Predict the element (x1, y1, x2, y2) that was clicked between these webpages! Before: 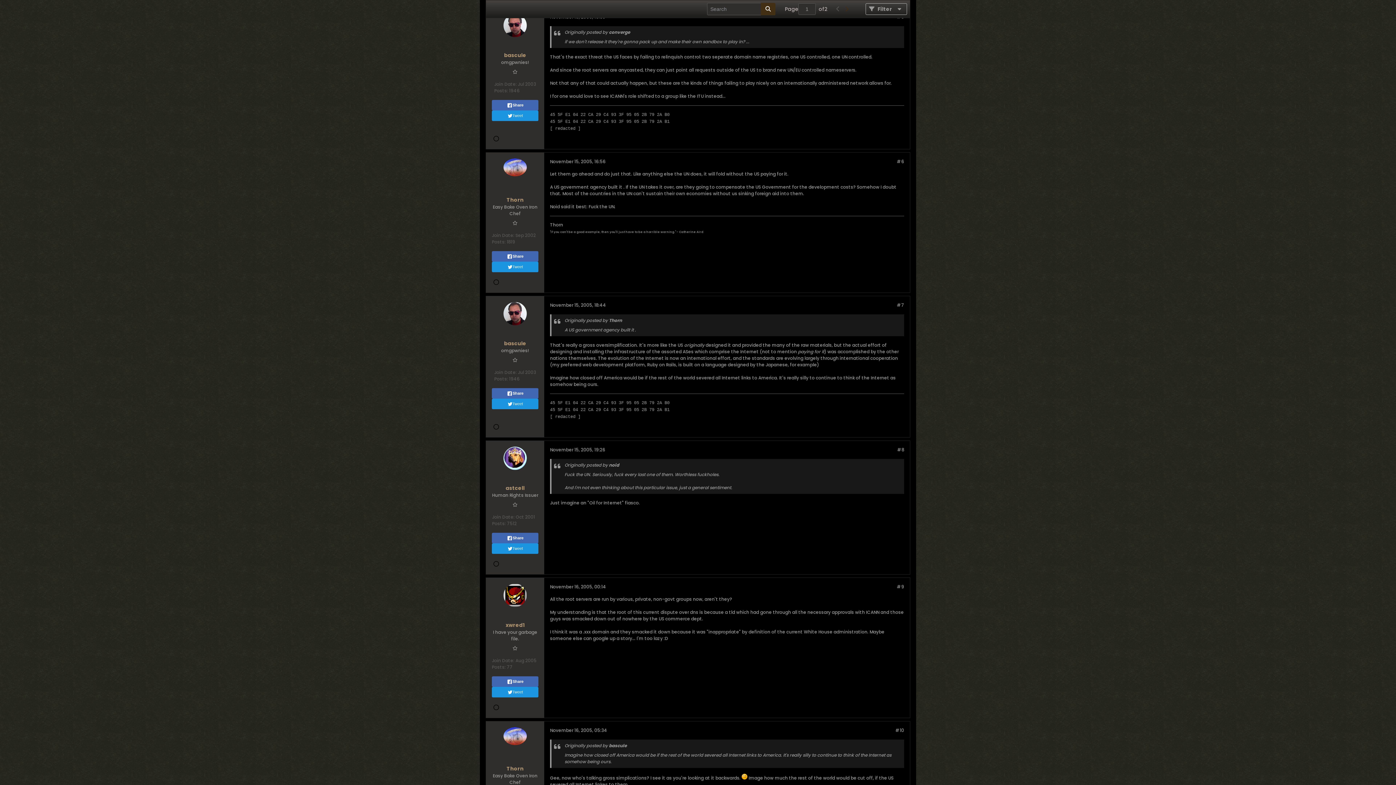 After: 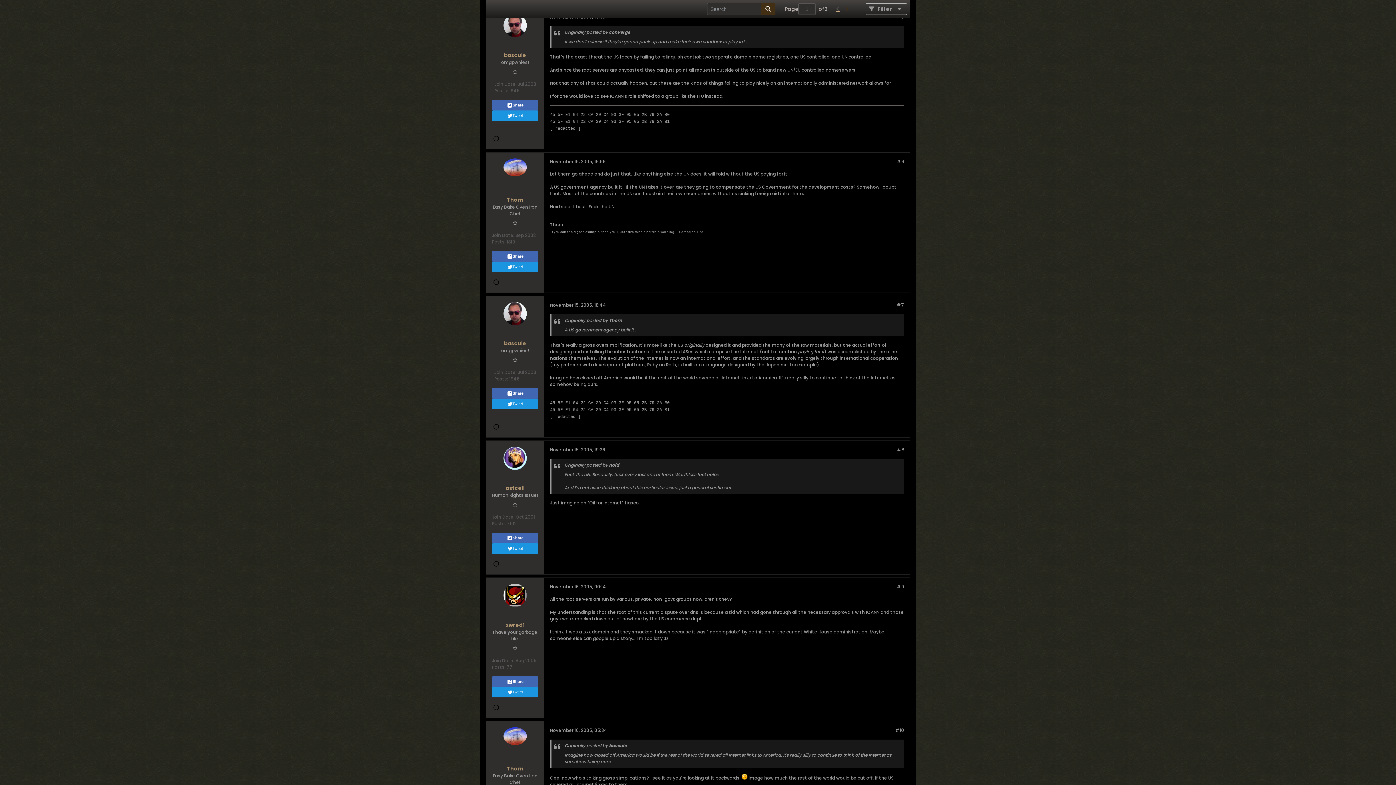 Action: bbox: (833, 3, 842, 14)